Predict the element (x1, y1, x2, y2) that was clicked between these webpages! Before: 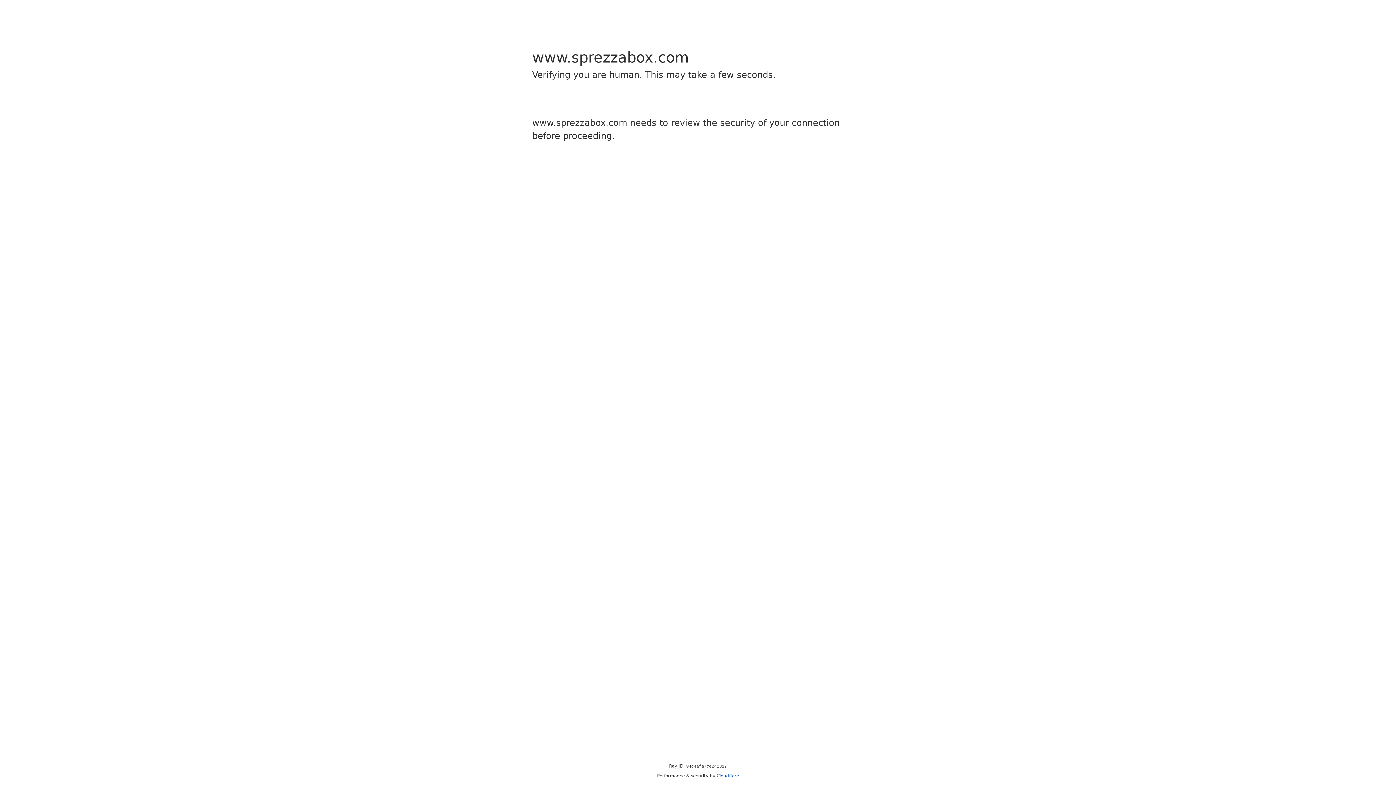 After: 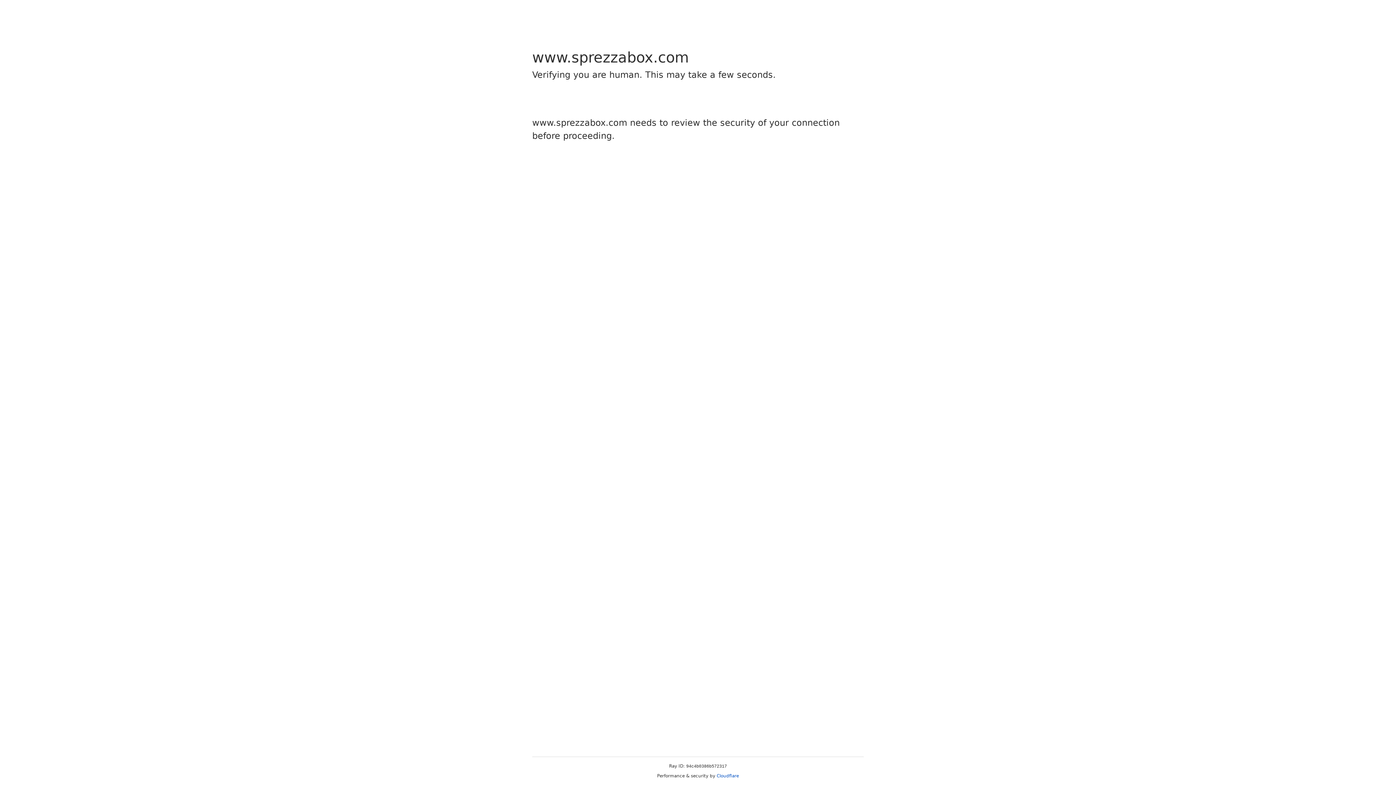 Action: label: Cloudflare bbox: (716, 773, 739, 778)